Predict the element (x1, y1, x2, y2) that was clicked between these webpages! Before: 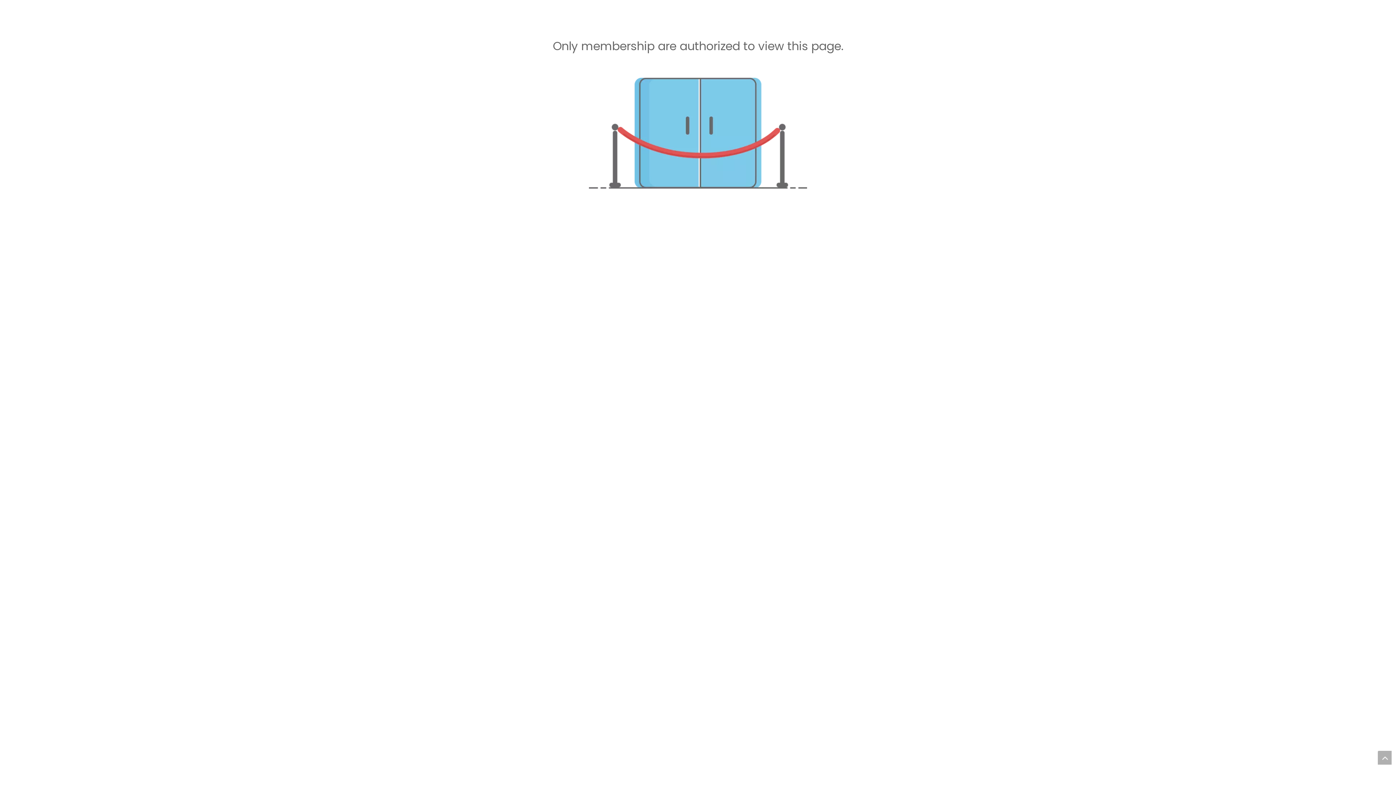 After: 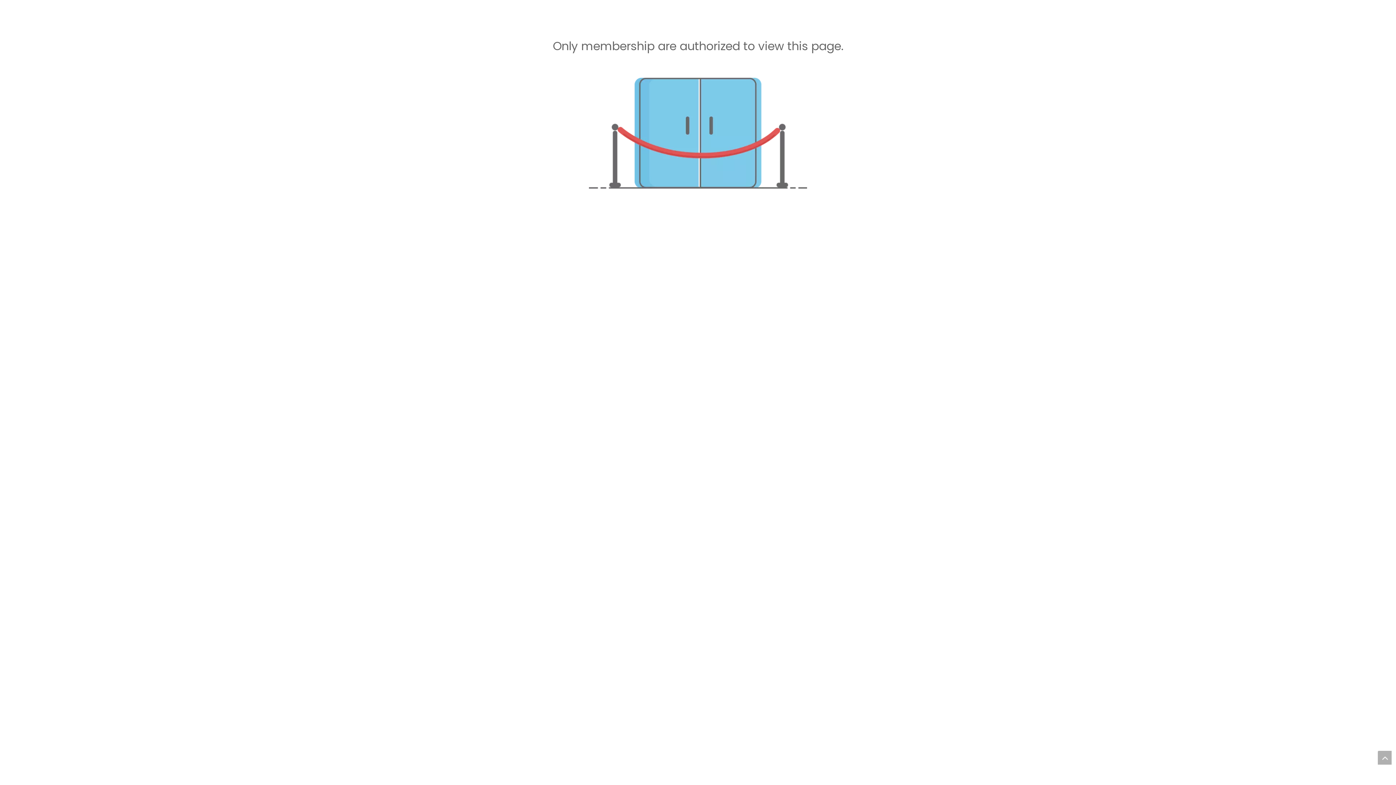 Action: bbox: (1378, 751, 1392, 765) label: top